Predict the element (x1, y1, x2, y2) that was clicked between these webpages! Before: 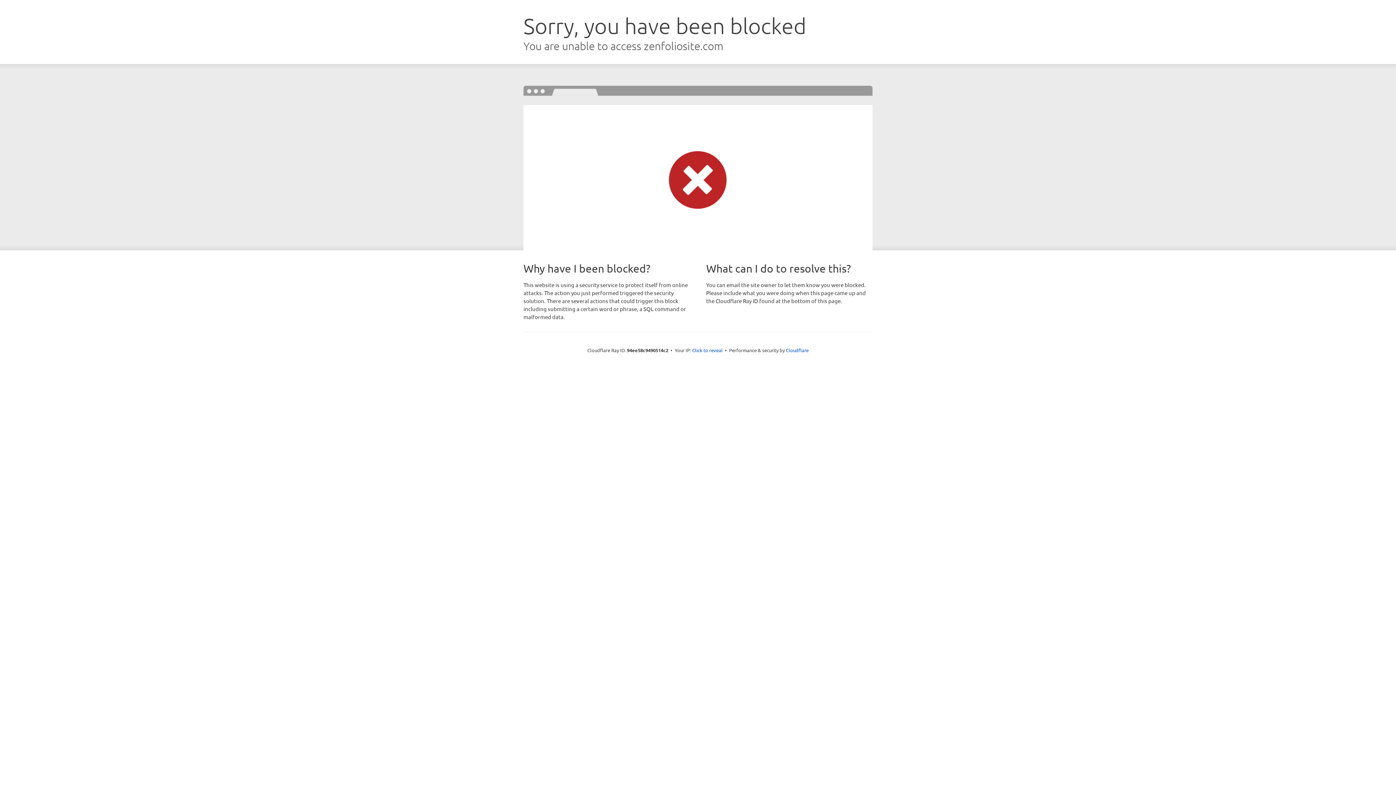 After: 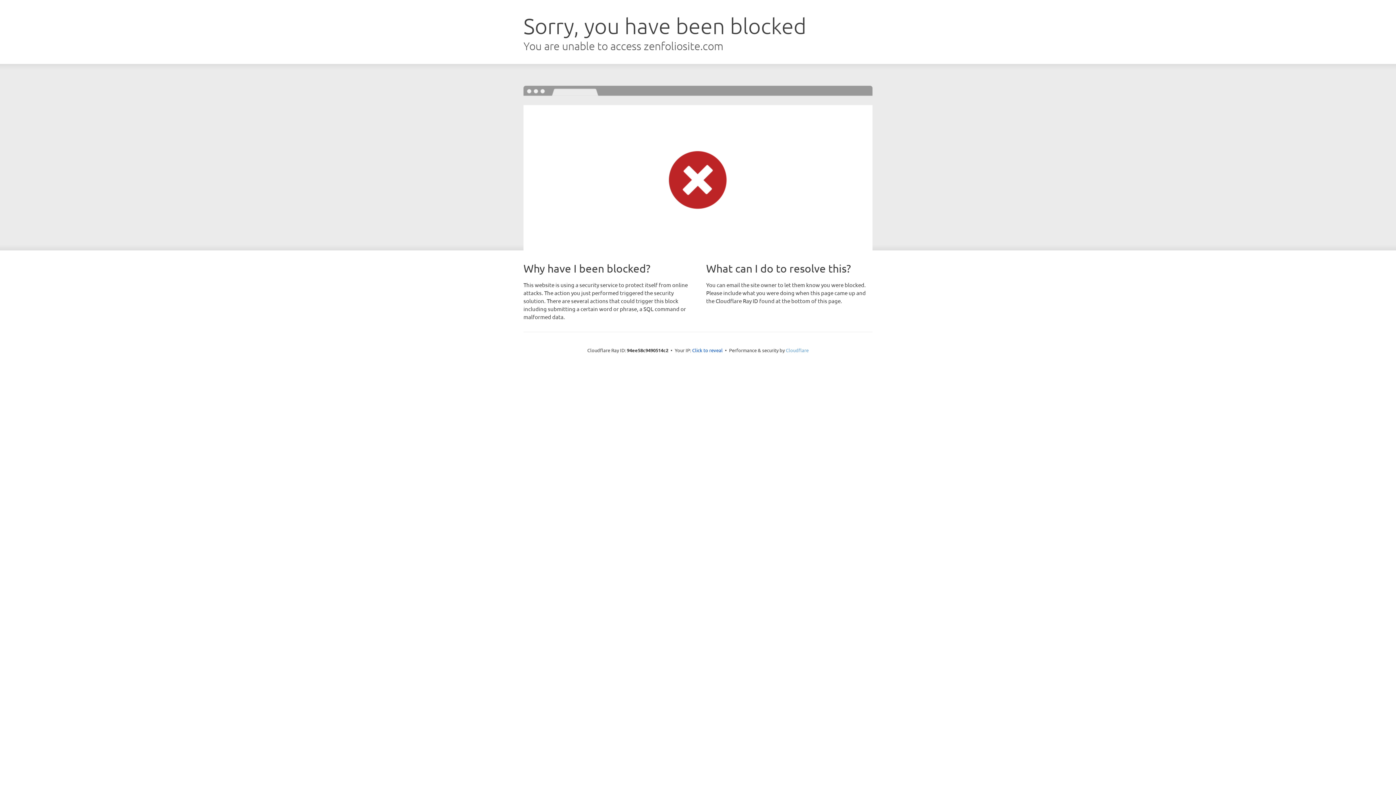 Action: label: Cloudflare bbox: (786, 347, 808, 353)